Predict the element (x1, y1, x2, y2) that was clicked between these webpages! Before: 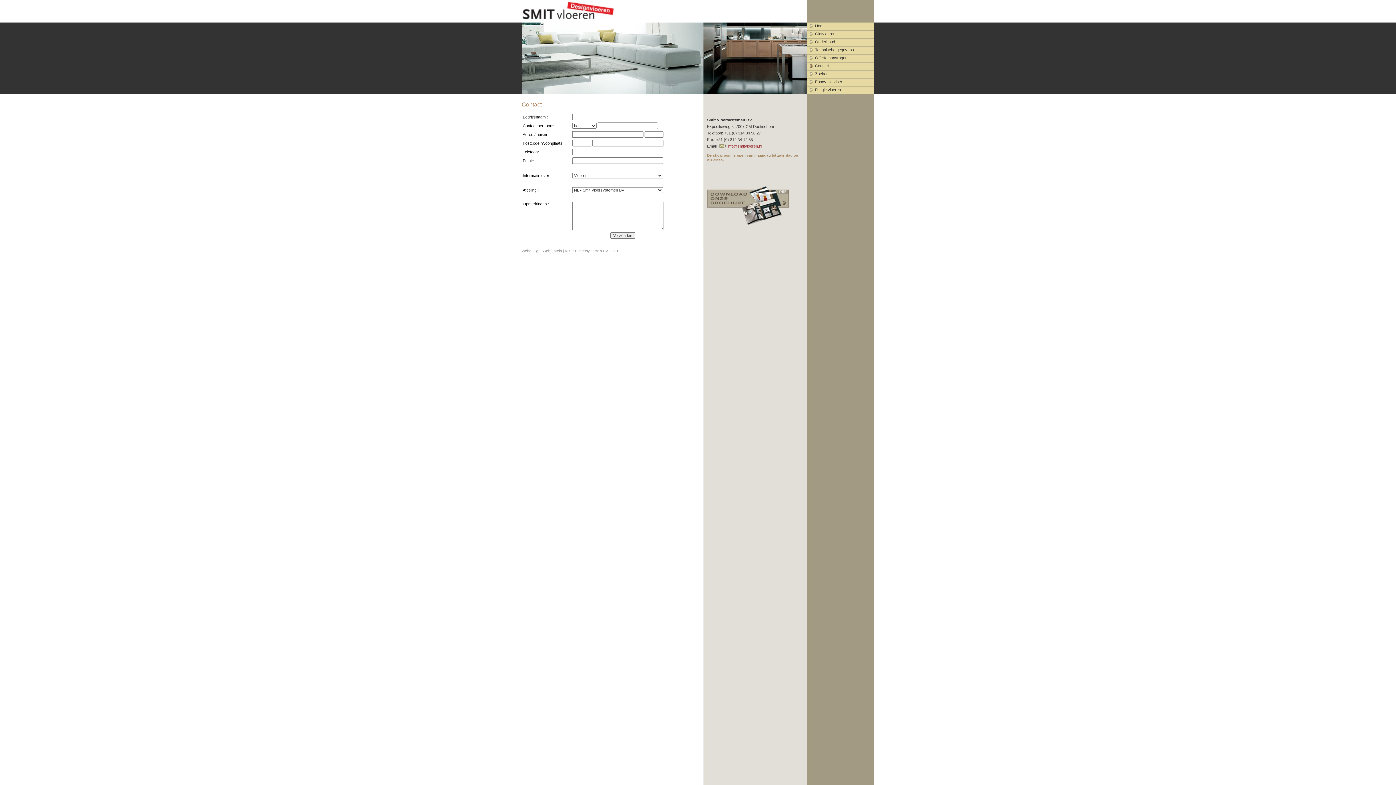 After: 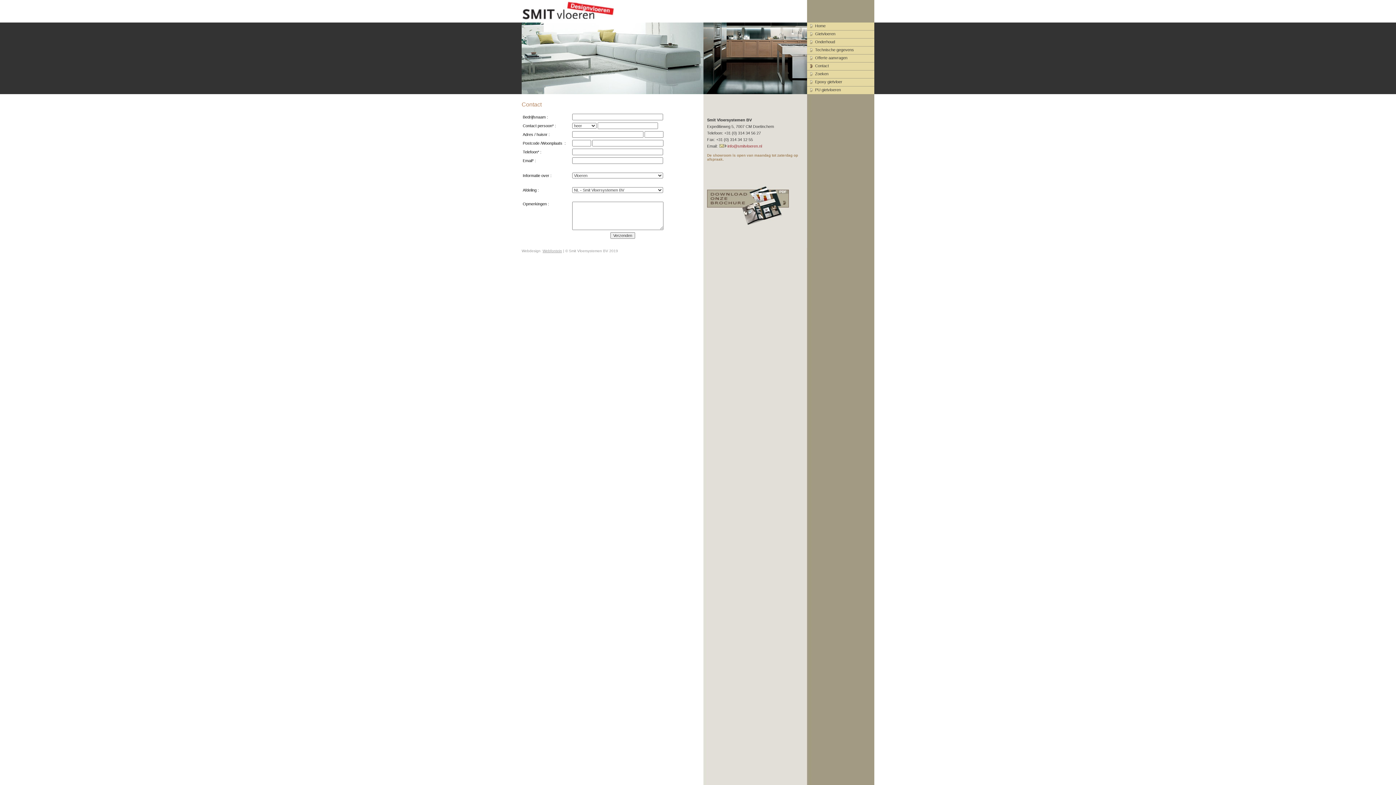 Action: bbox: (727, 144, 762, 148) label: info@smitvloeren.nl